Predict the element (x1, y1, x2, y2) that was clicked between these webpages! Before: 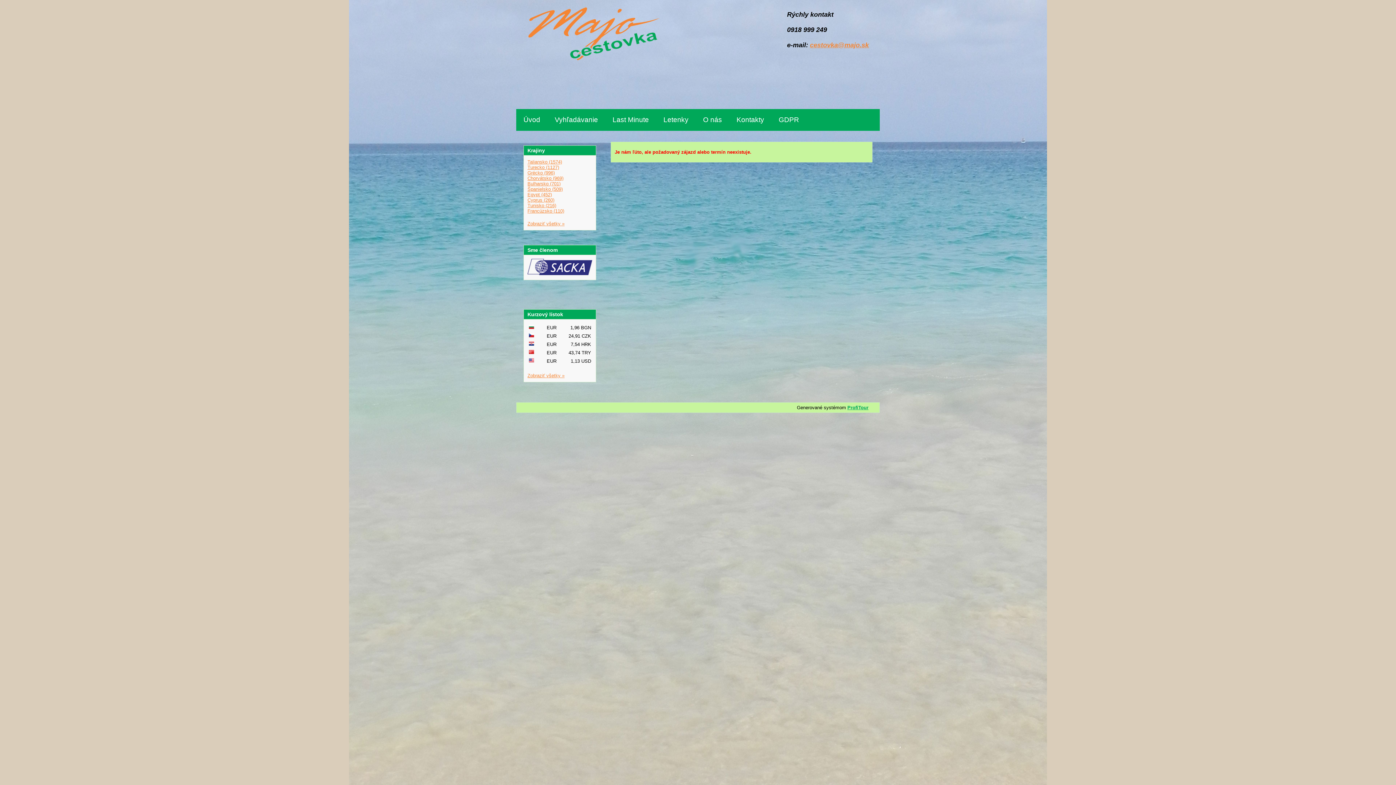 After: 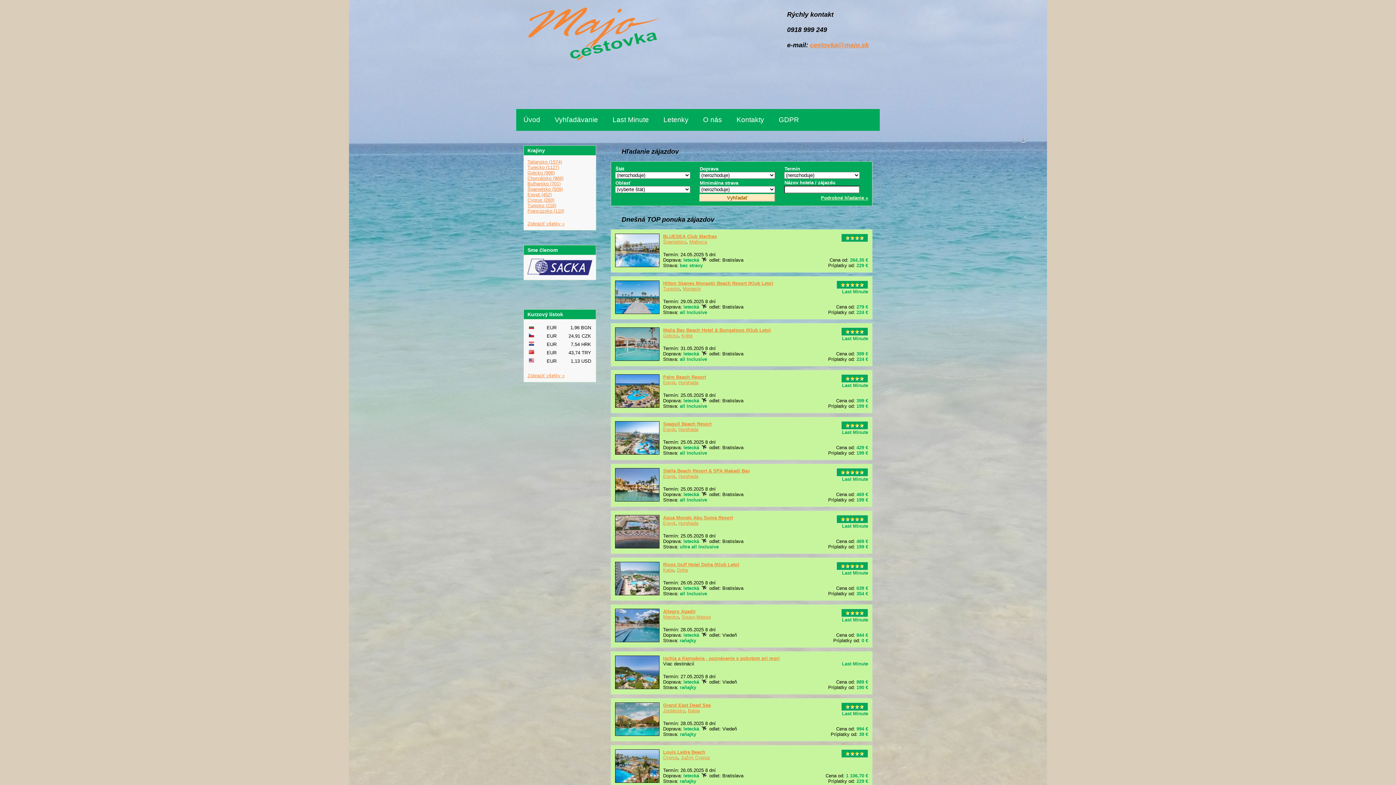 Action: bbox: (523, 7, 660, 62)